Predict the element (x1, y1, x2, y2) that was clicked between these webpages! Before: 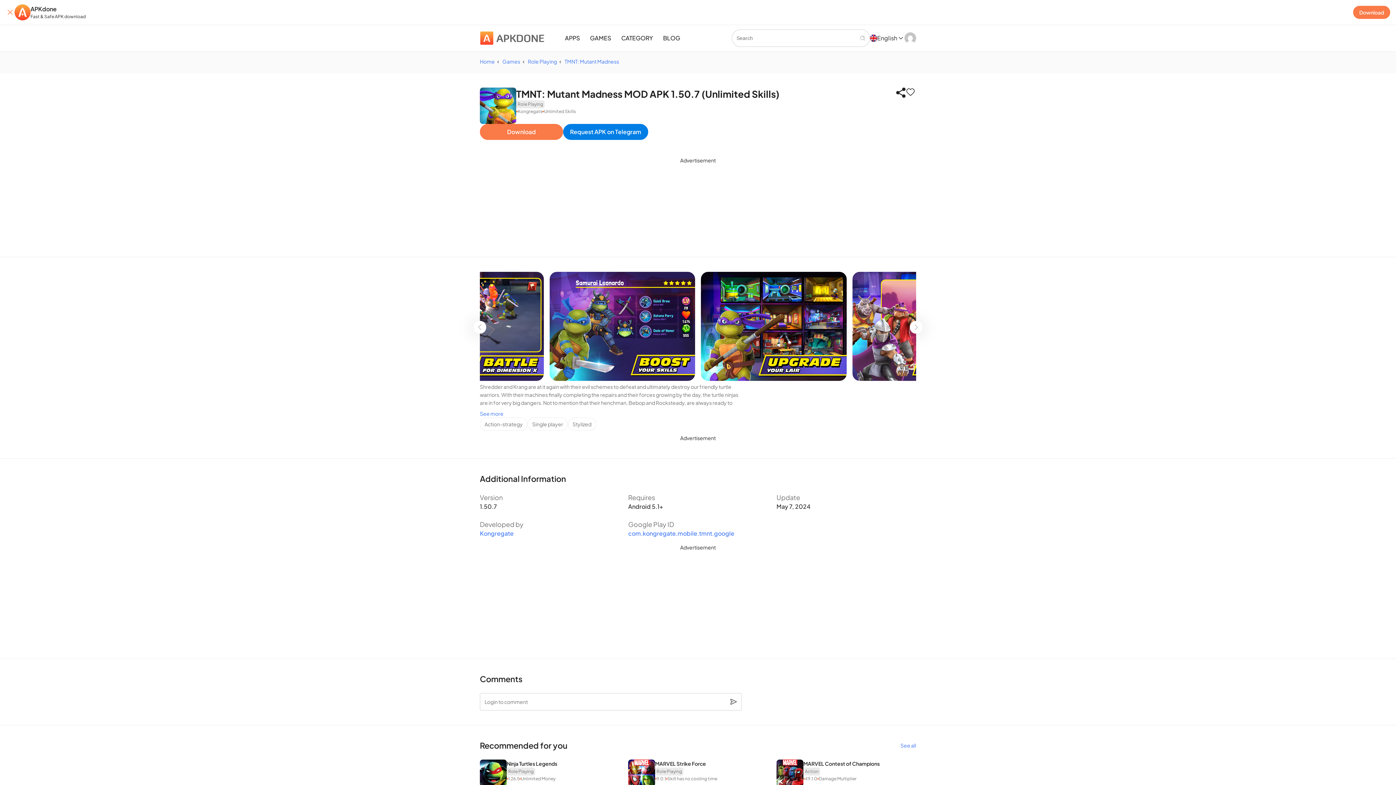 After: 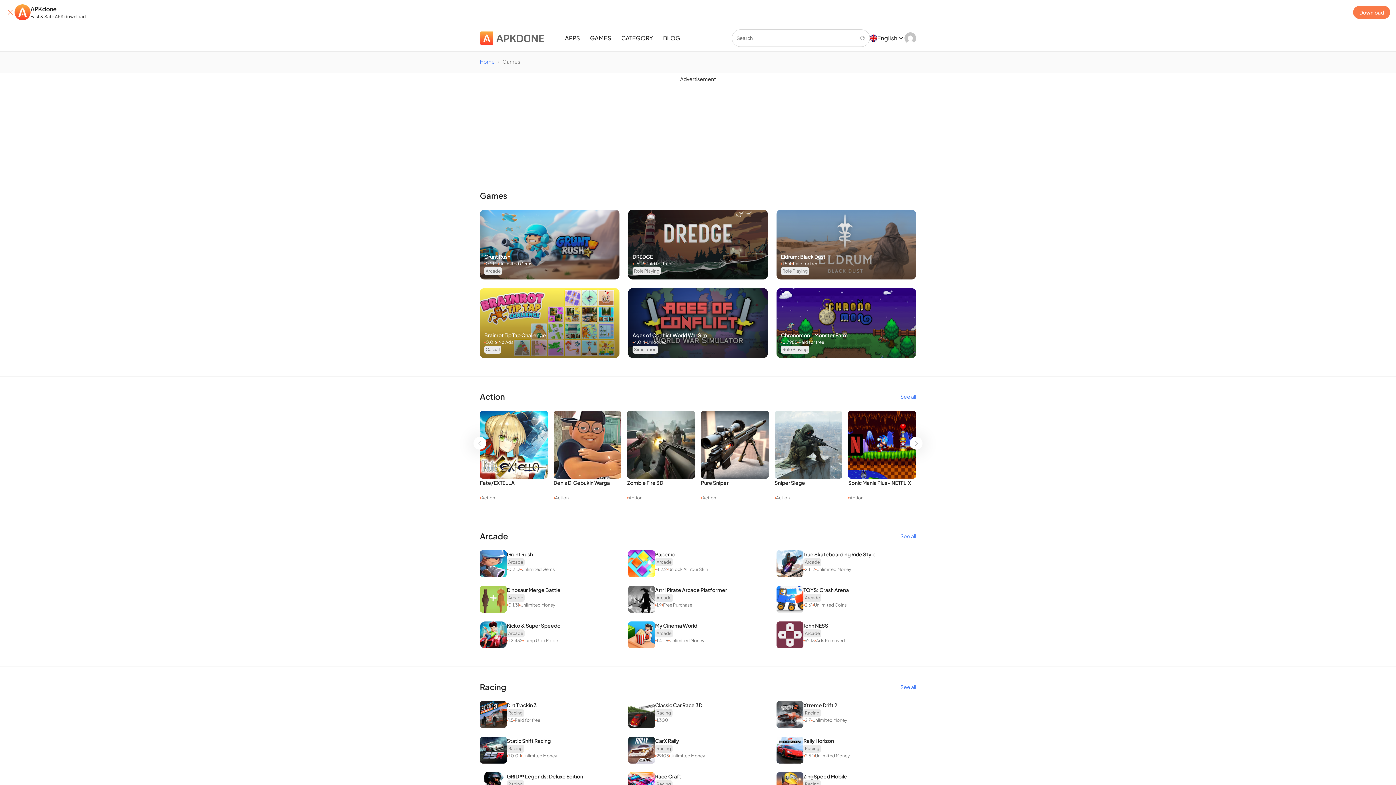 Action: bbox: (502, 57, 520, 65) label: Games